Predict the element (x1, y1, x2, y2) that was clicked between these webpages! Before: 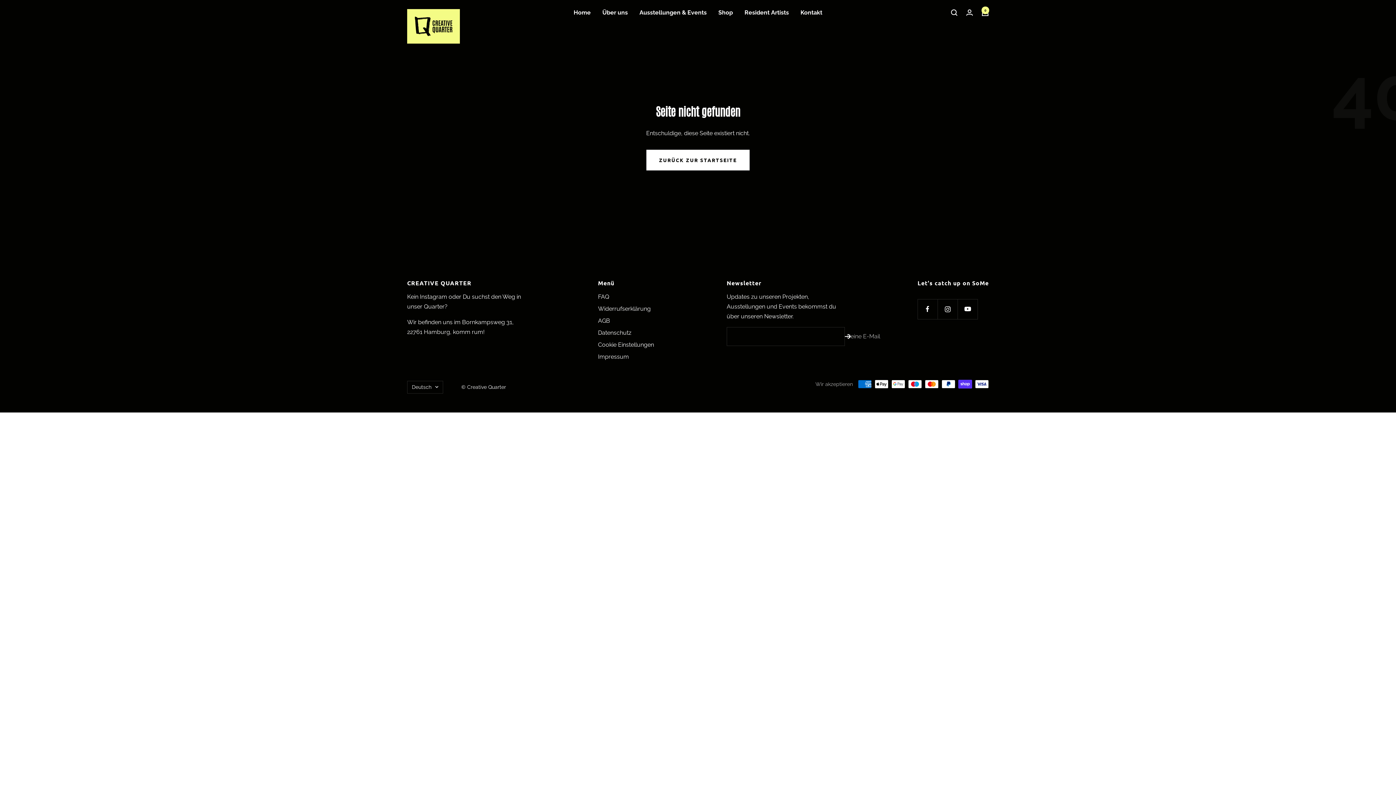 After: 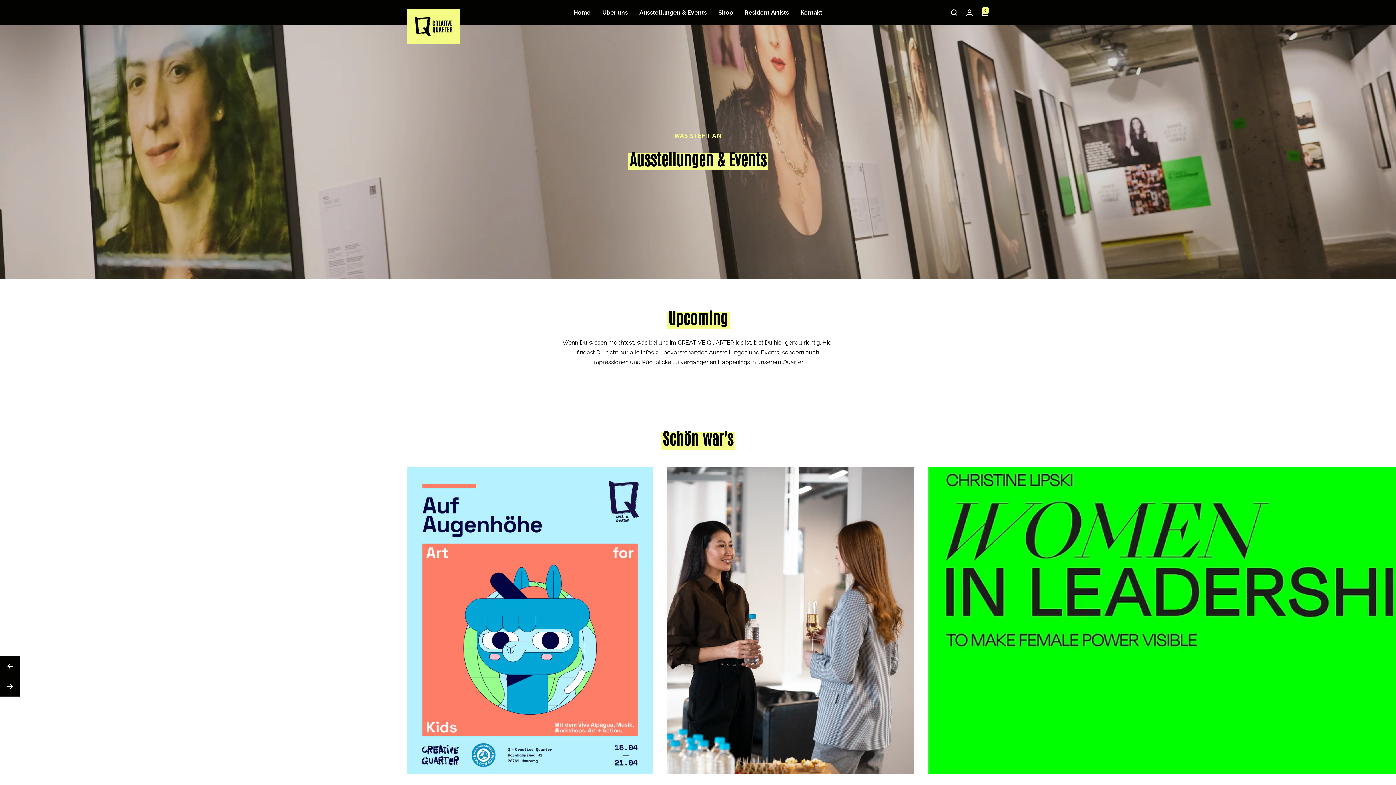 Action: label: Ausstellungen & Events bbox: (639, 7, 706, 17)